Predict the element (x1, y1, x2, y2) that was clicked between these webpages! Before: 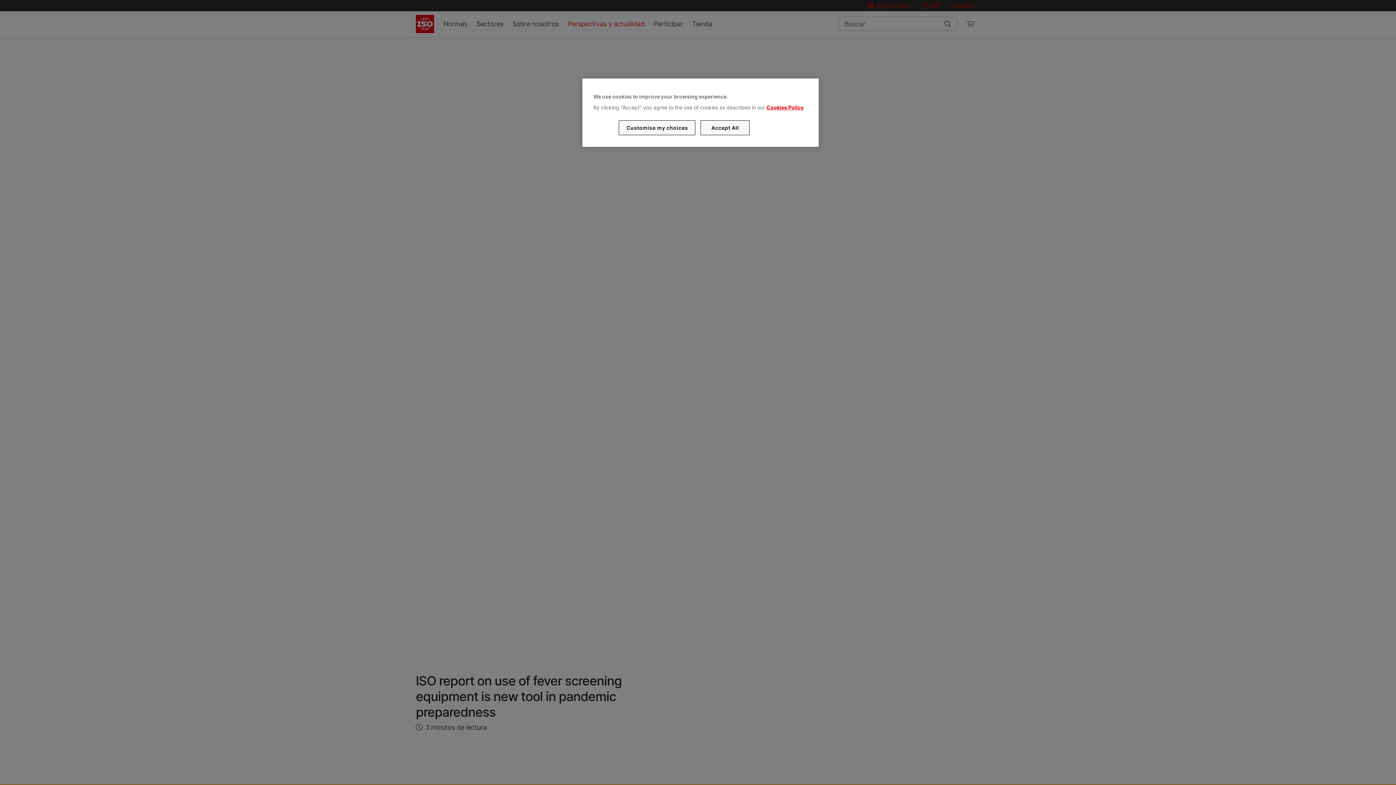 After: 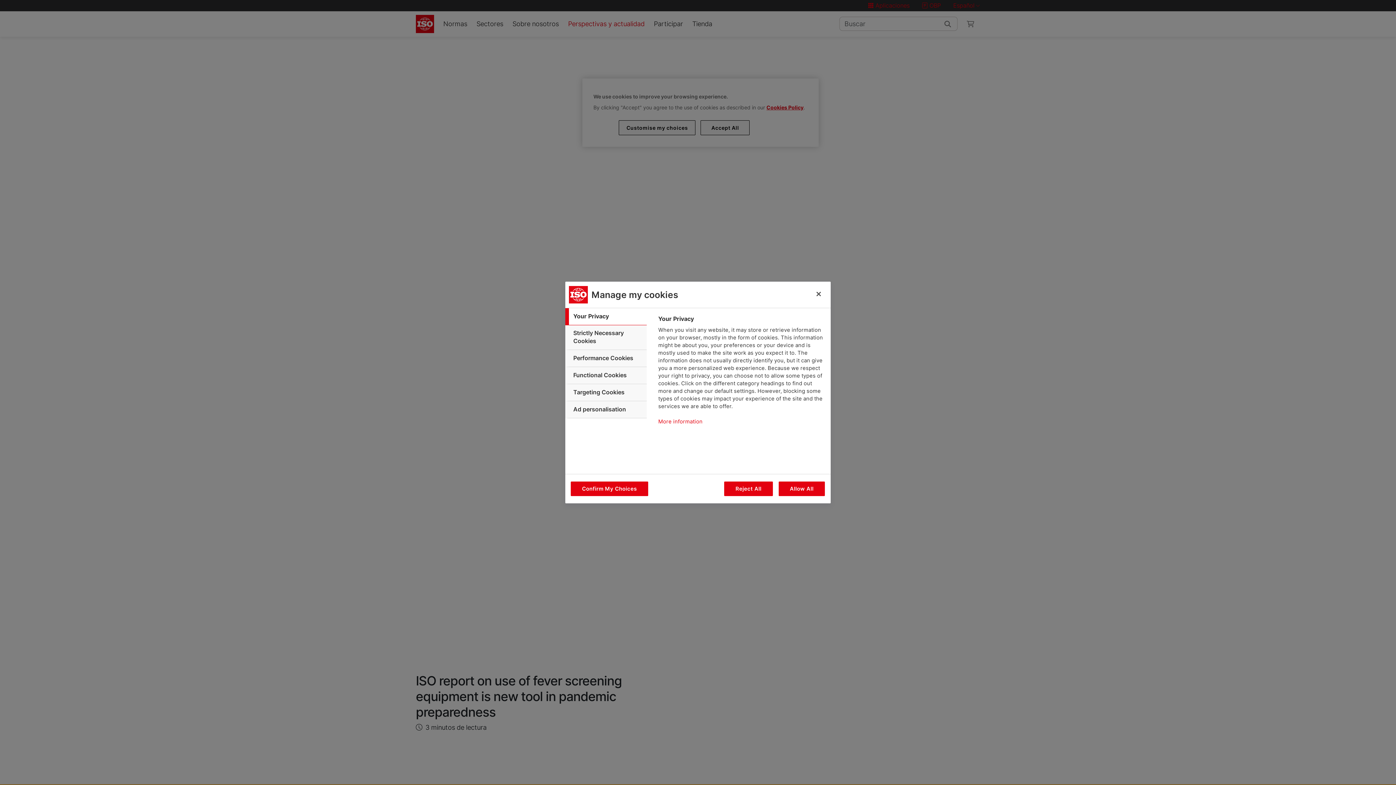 Action: label: Customise my choices bbox: (619, 120, 695, 135)